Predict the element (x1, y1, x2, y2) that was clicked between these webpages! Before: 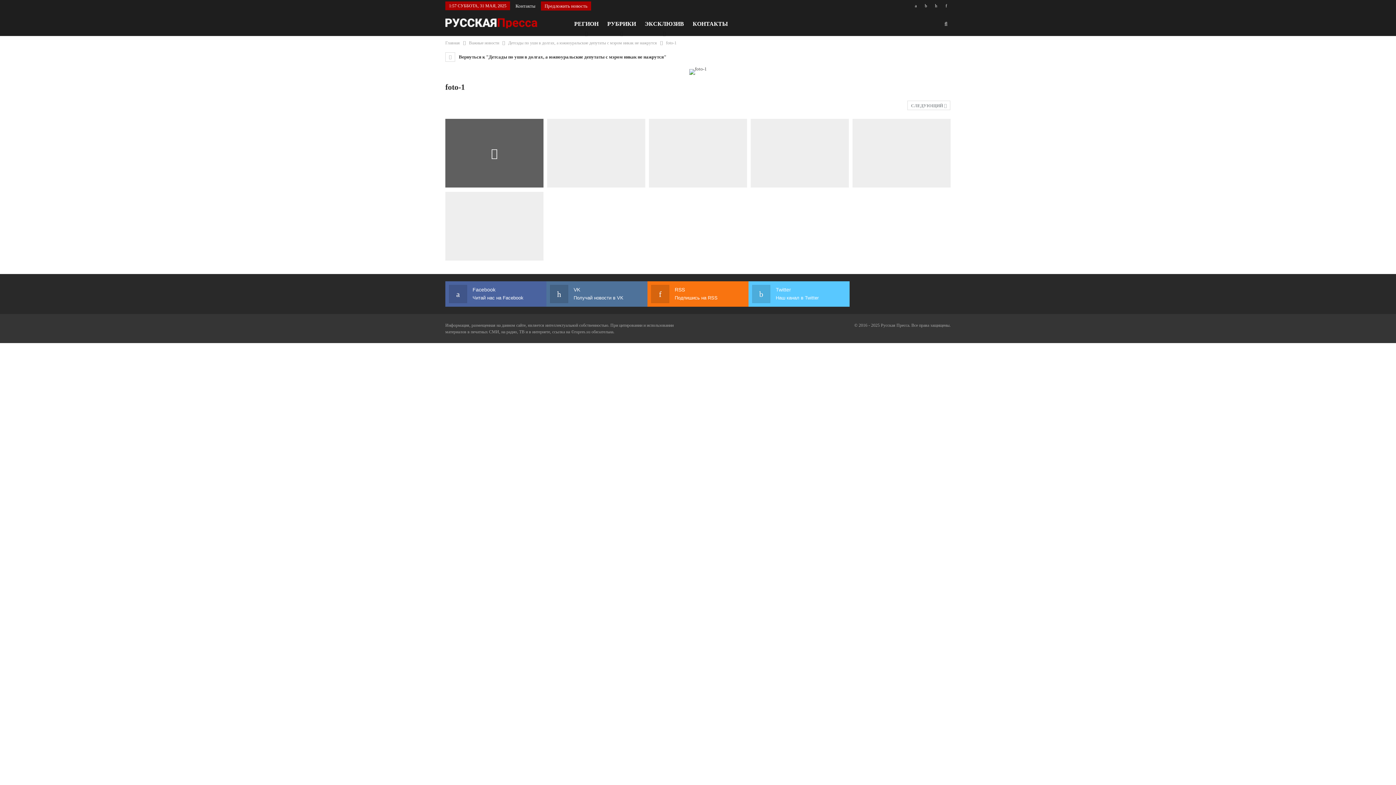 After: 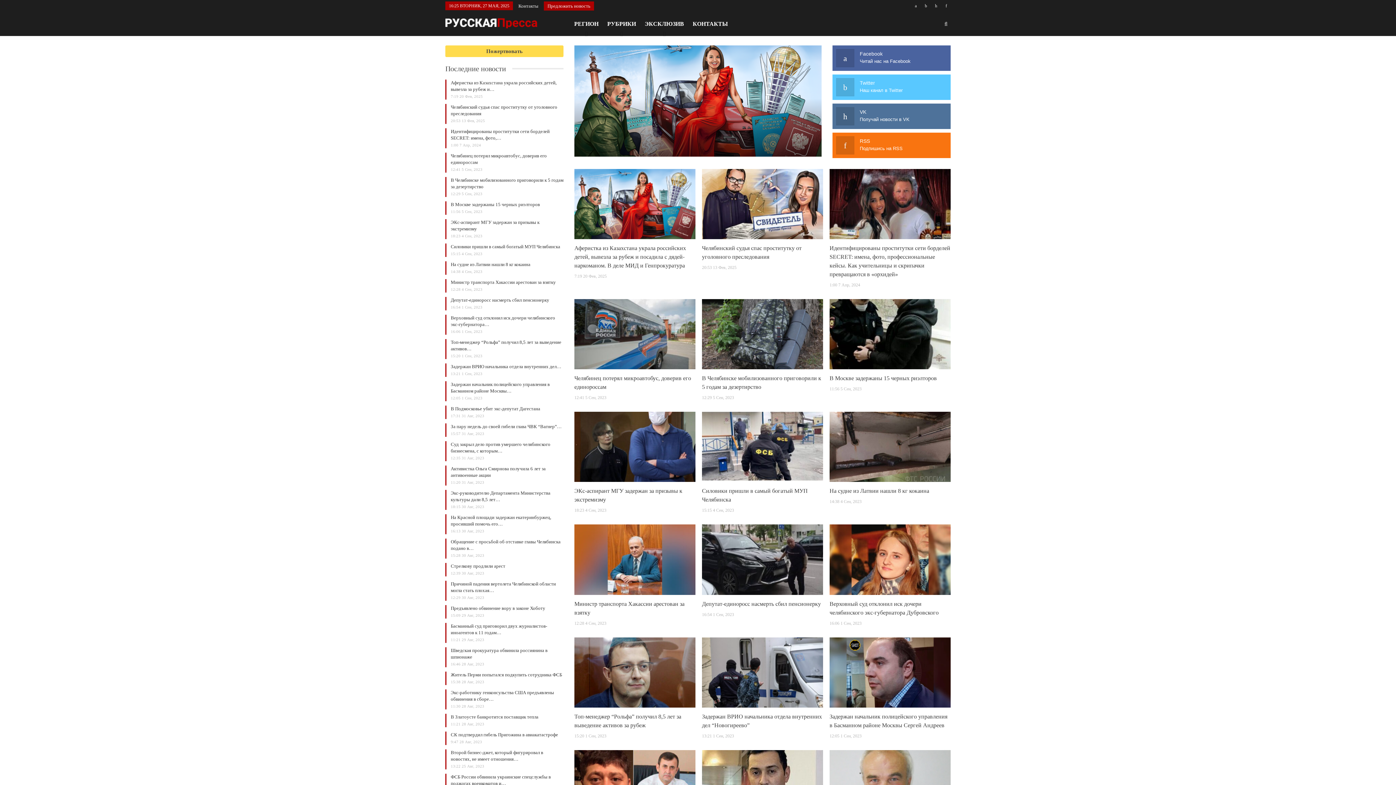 Action: bbox: (445, 12, 564, 34)